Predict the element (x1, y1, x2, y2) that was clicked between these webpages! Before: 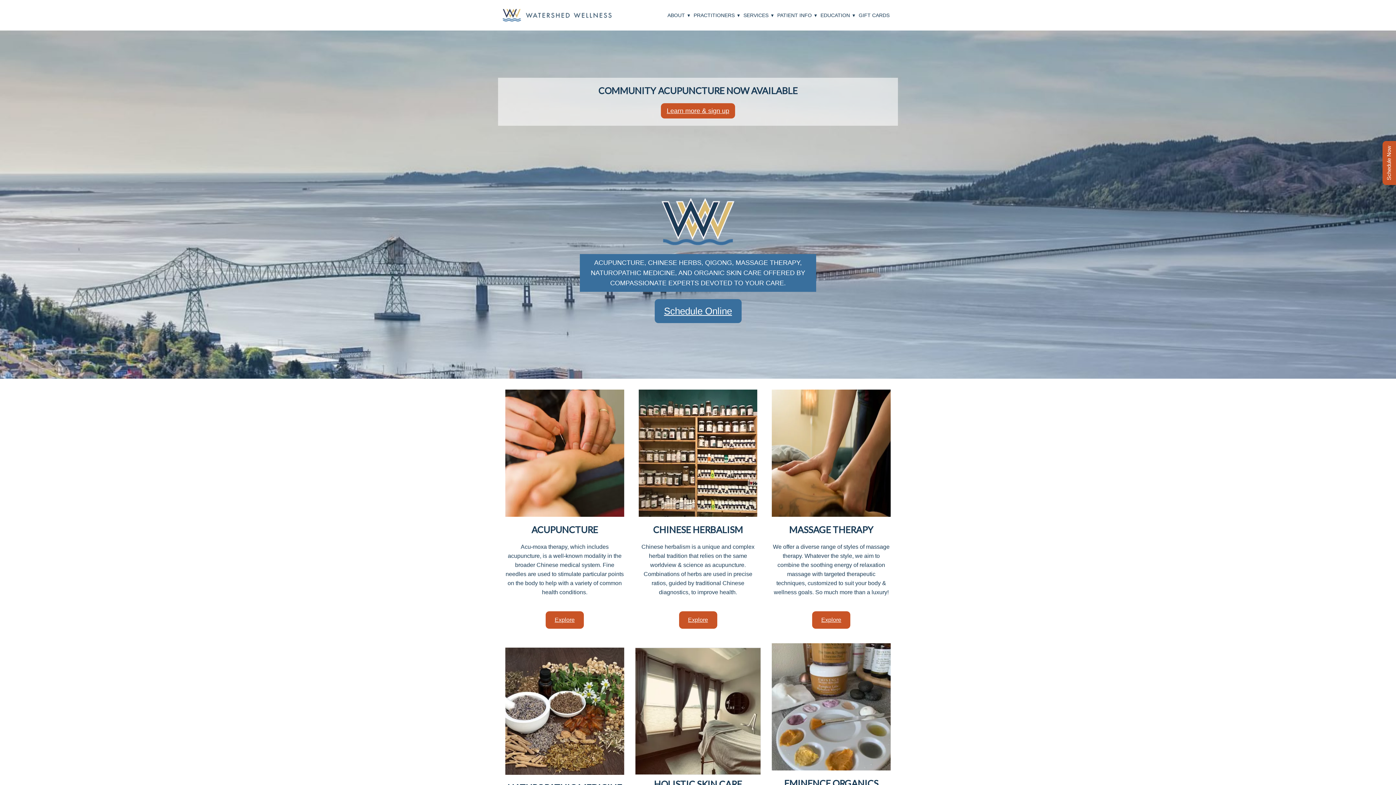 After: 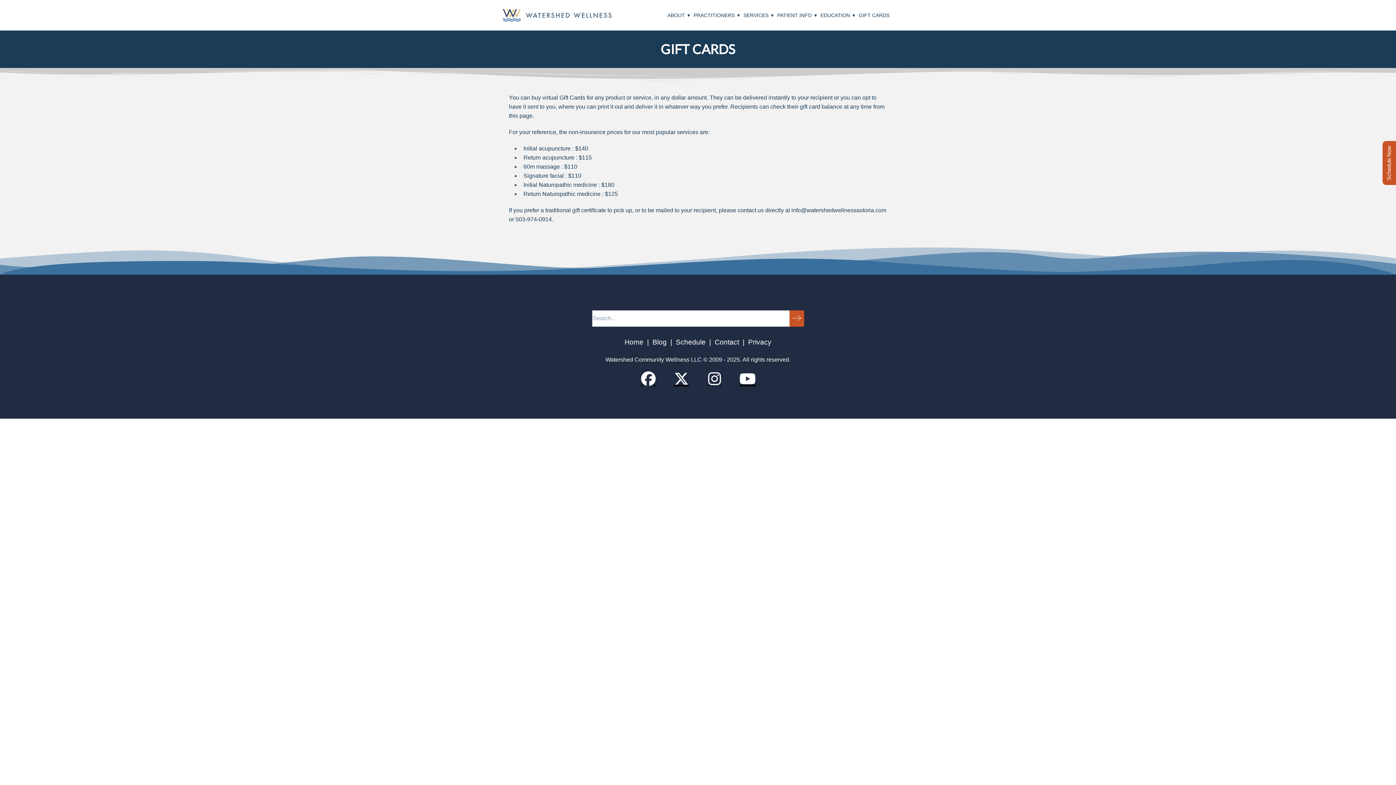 Action: bbox: (858, 12, 889, 18) label: GIFT CARDS